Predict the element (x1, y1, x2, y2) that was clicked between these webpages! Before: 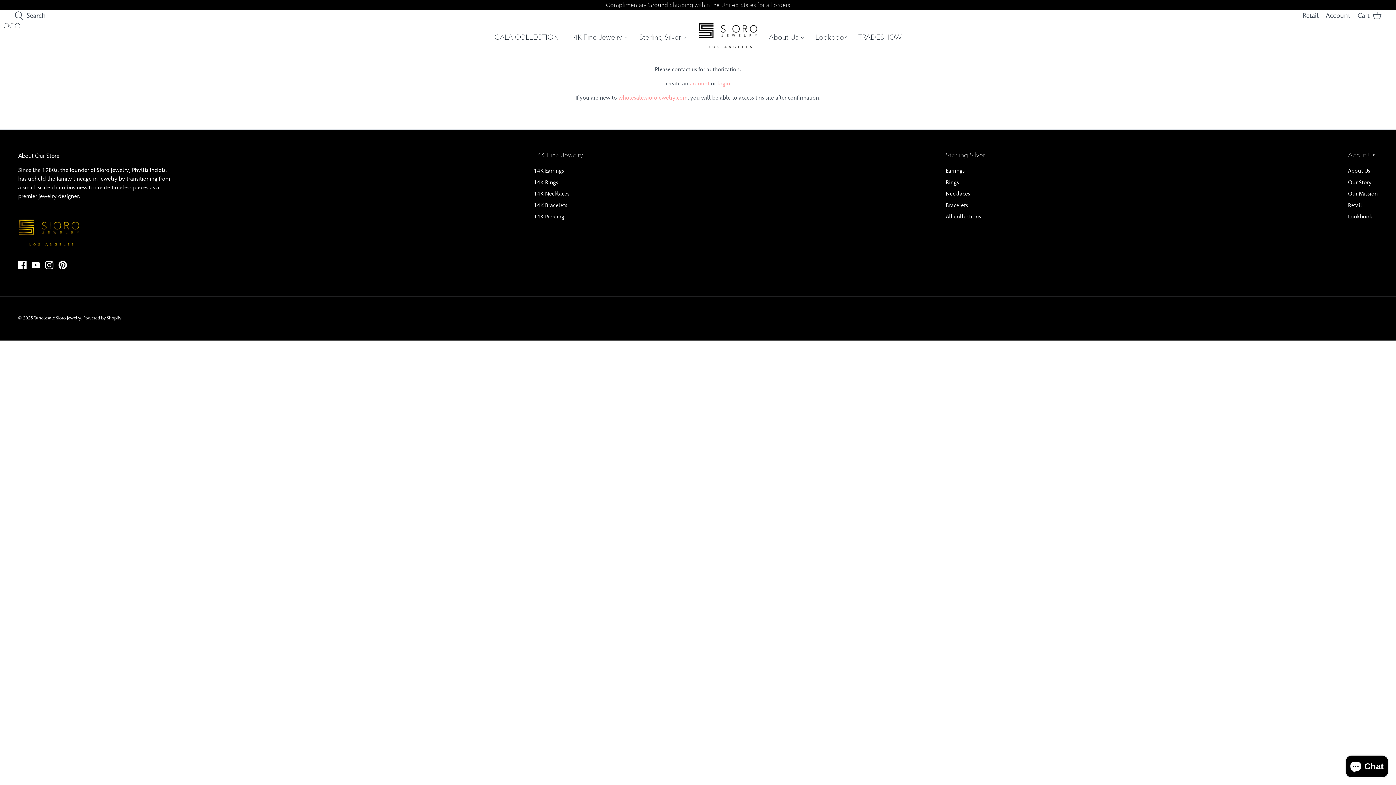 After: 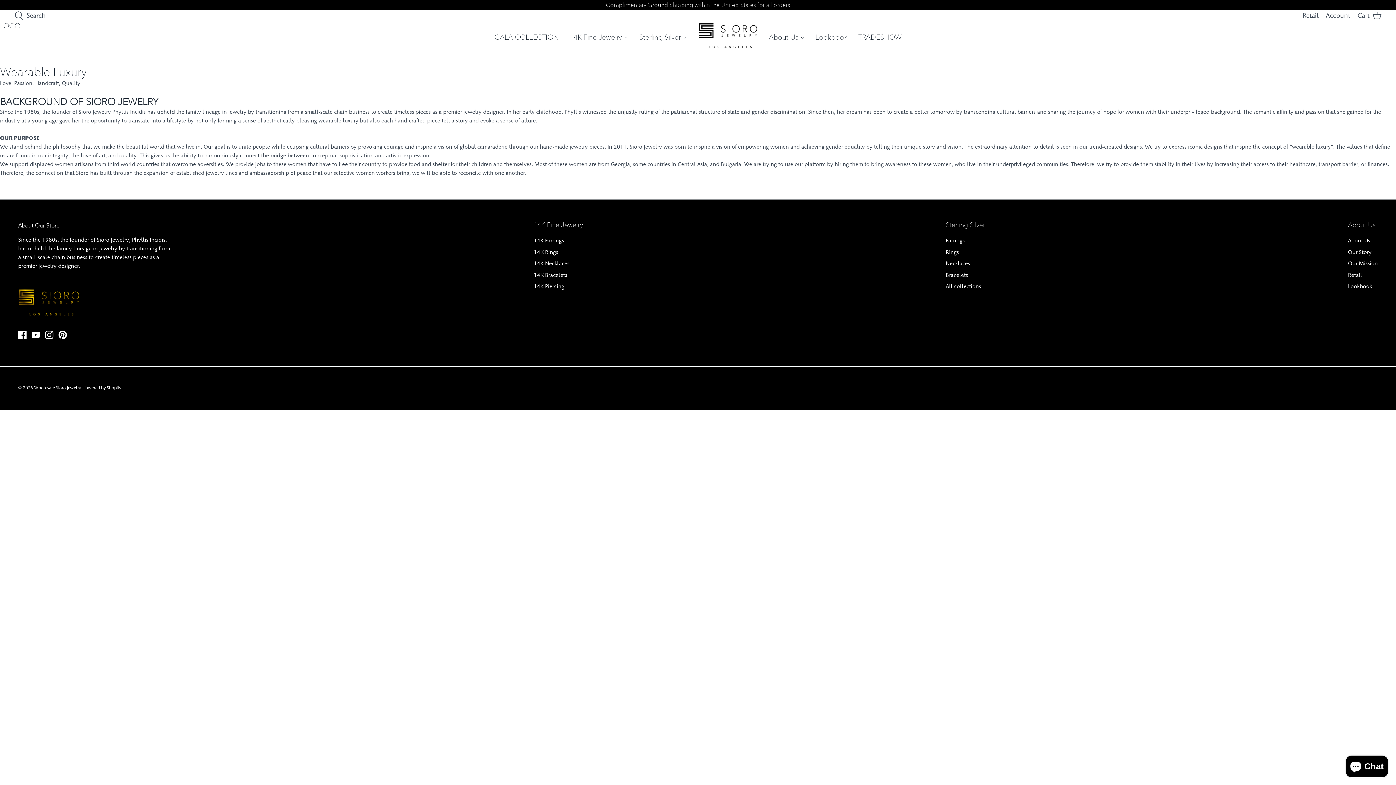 Action: label: About Us bbox: (1348, 167, 1370, 174)